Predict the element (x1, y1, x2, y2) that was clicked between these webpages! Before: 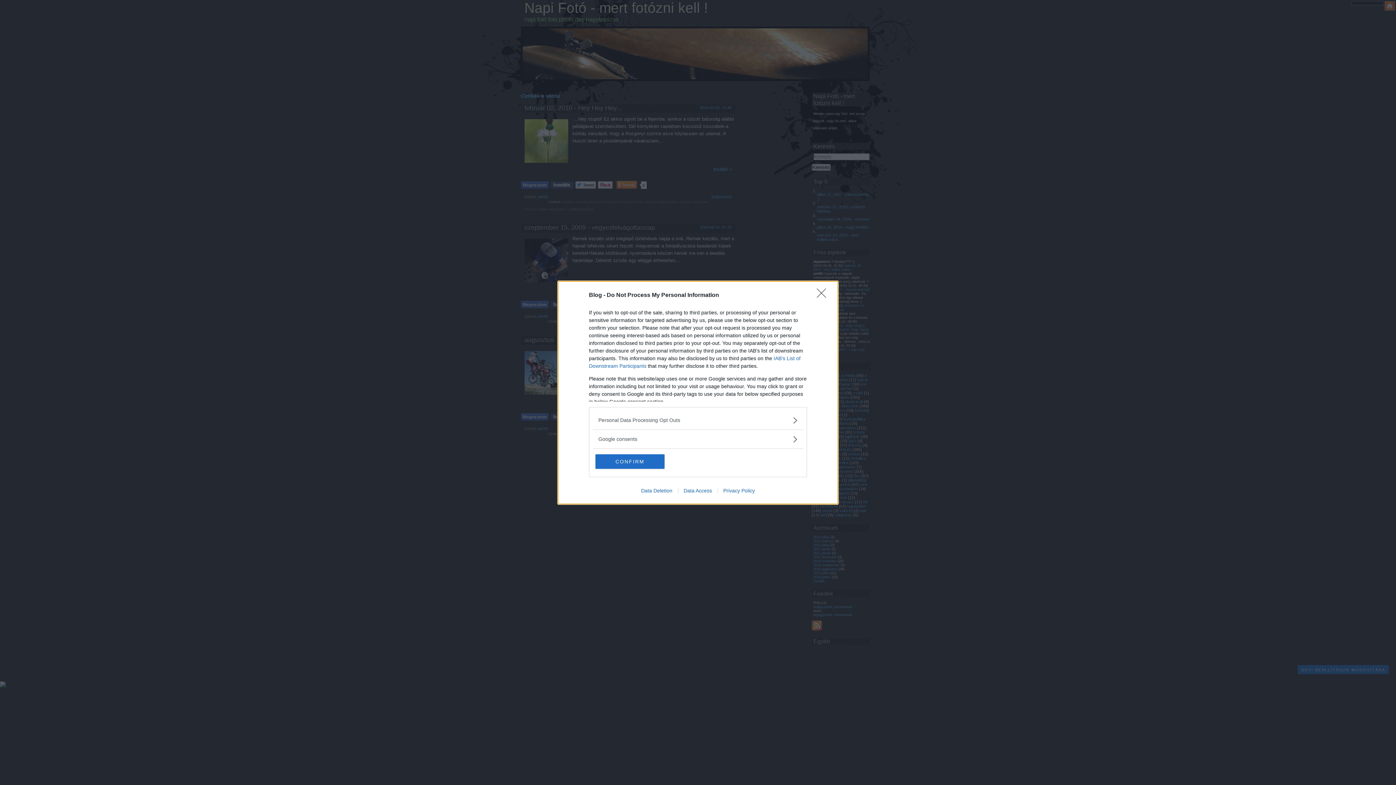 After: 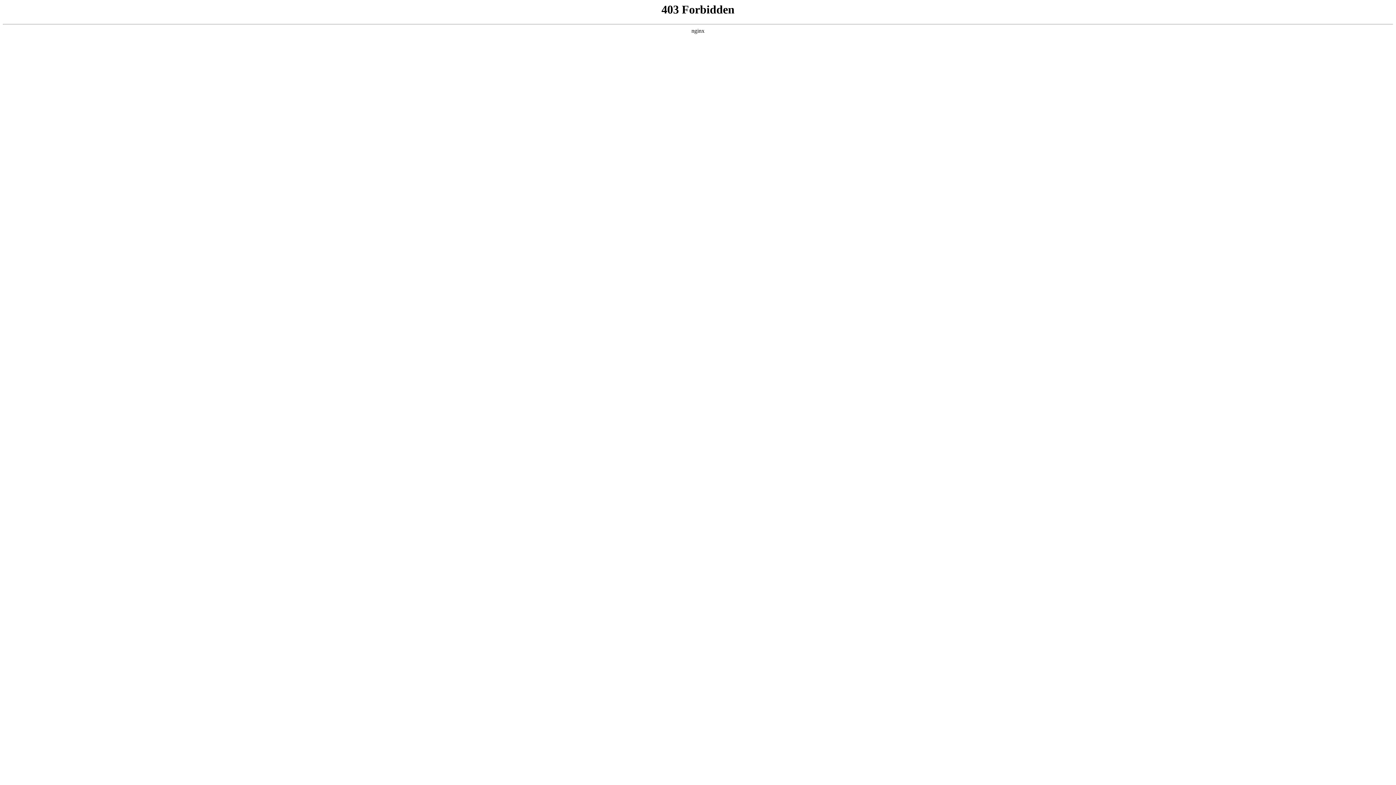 Action: bbox: (635, 487, 678, 493) label: Data Deletion